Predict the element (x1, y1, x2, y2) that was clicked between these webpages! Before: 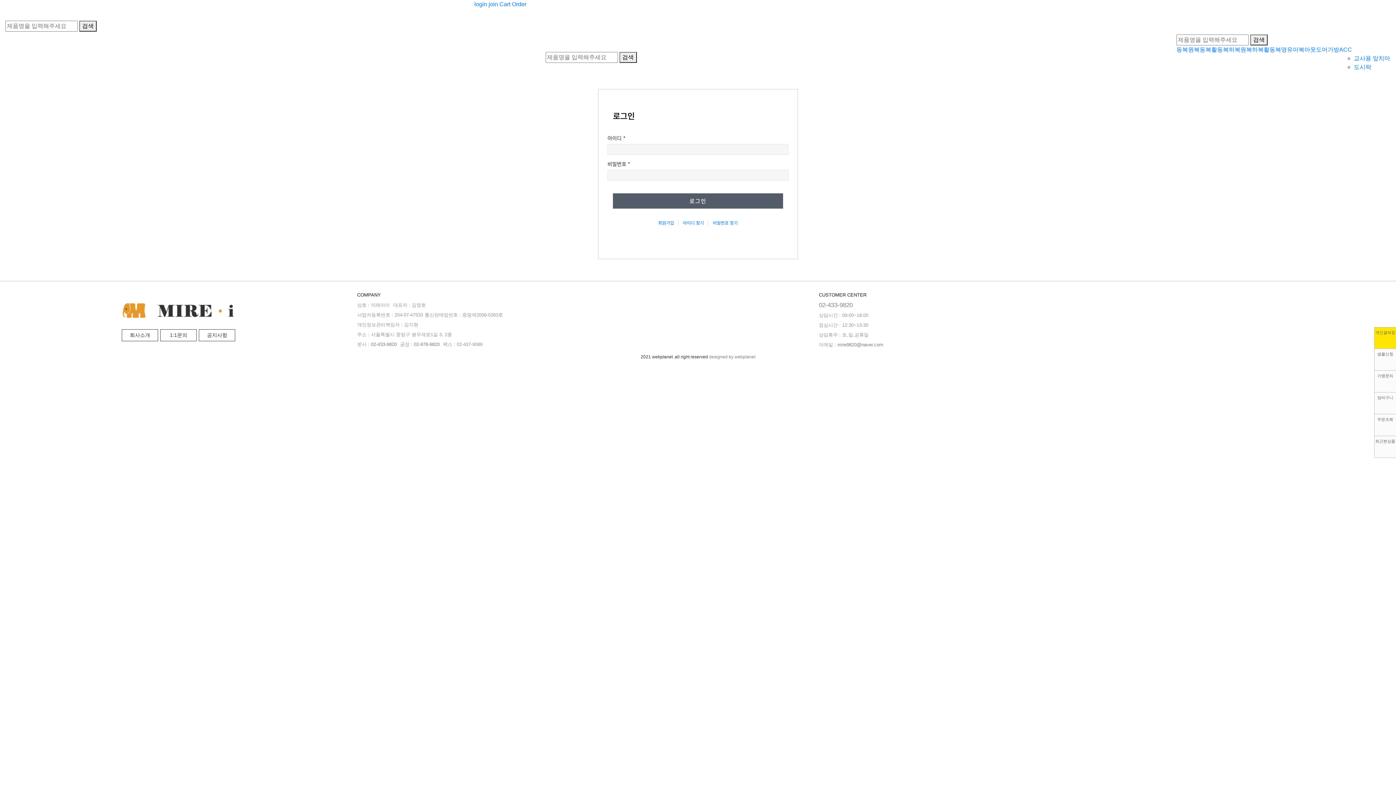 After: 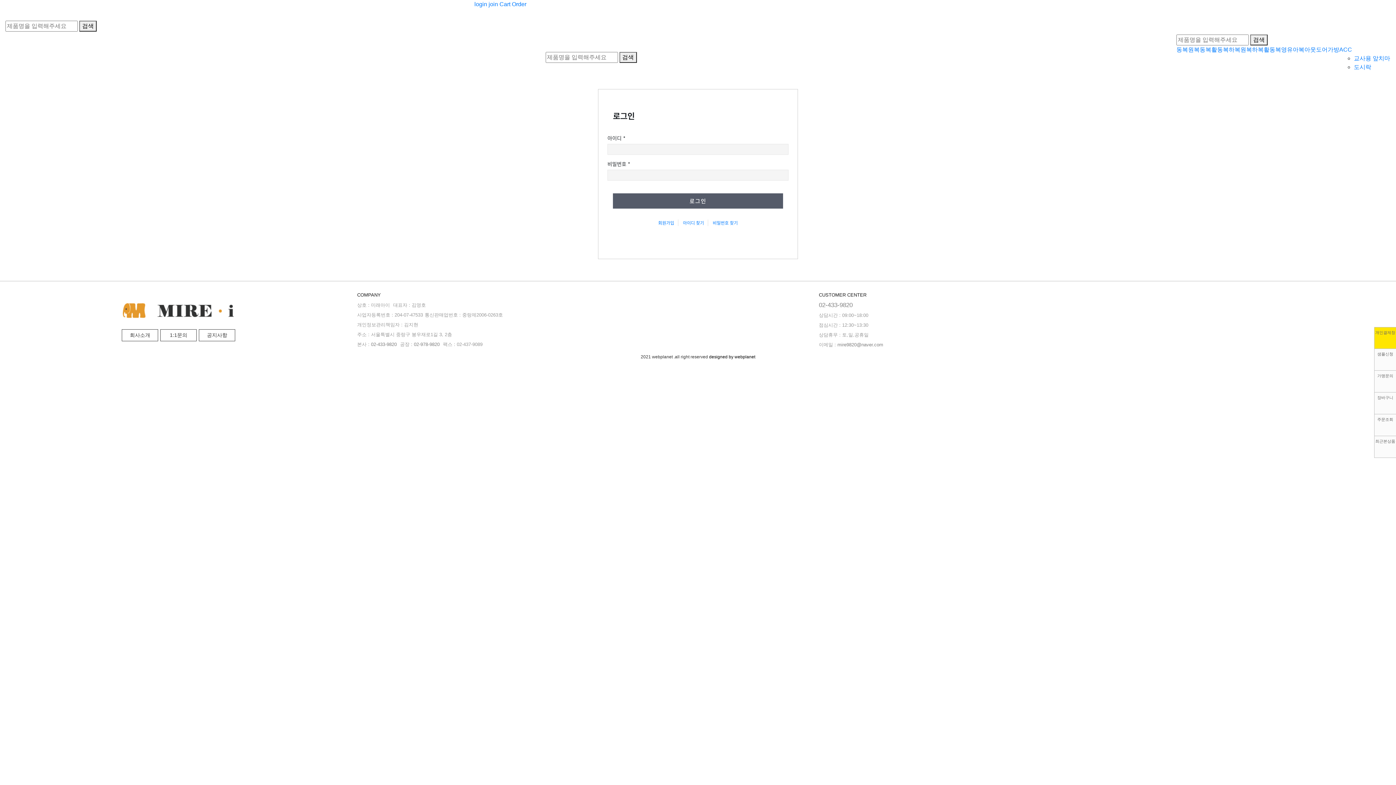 Action: label: designed by webplanet bbox: (709, 354, 755, 359)